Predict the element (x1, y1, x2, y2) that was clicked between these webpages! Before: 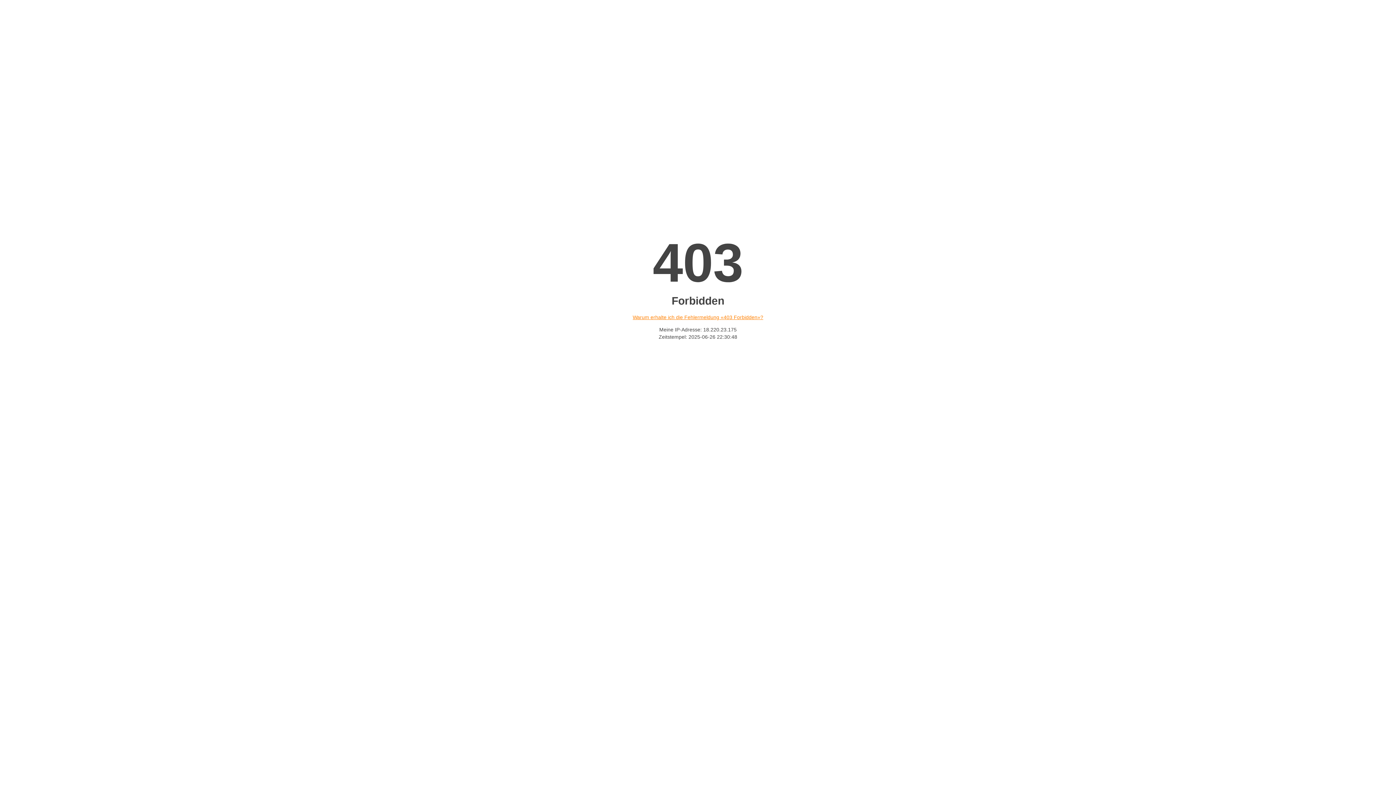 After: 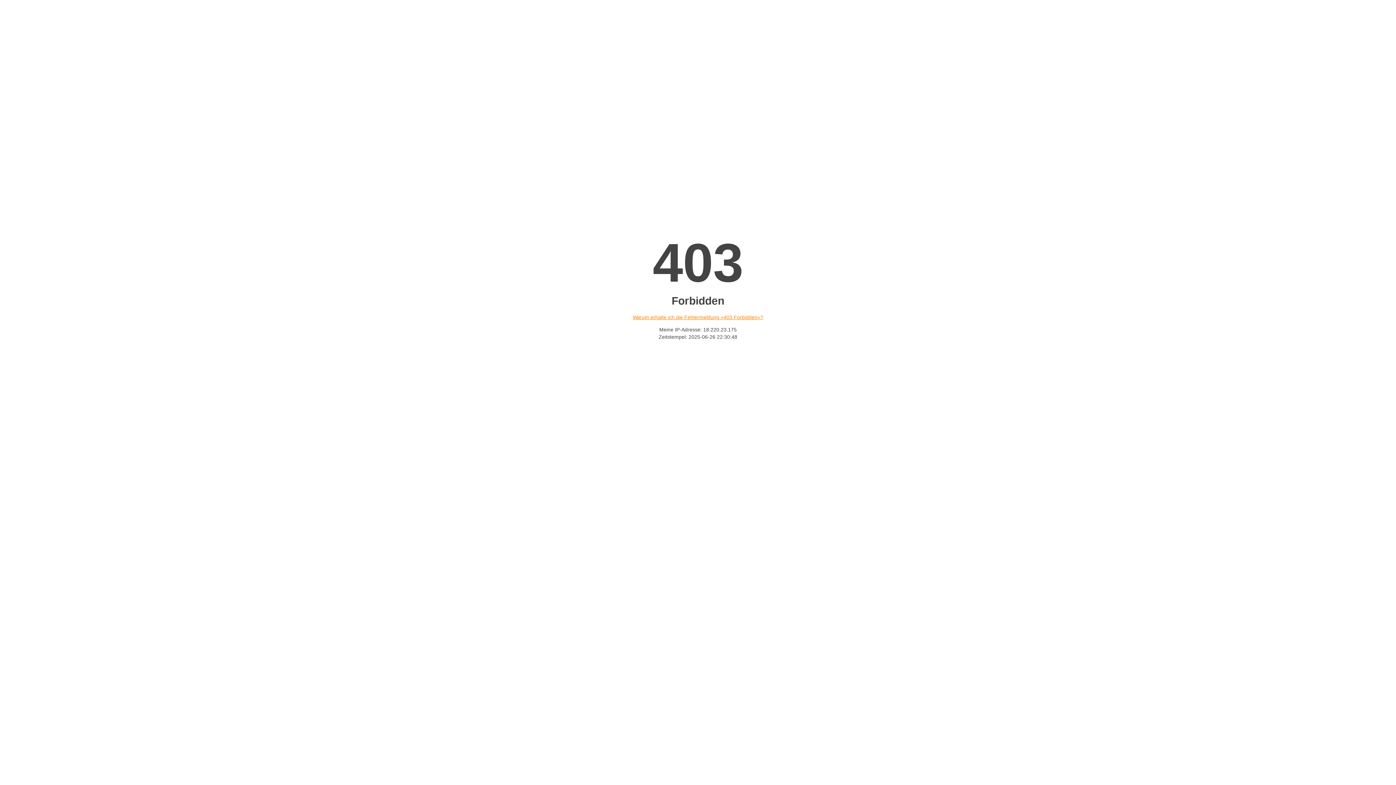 Action: label: Warum erhalte ich die Fehlermeldung «403 Forbidden»? bbox: (632, 314, 763, 320)